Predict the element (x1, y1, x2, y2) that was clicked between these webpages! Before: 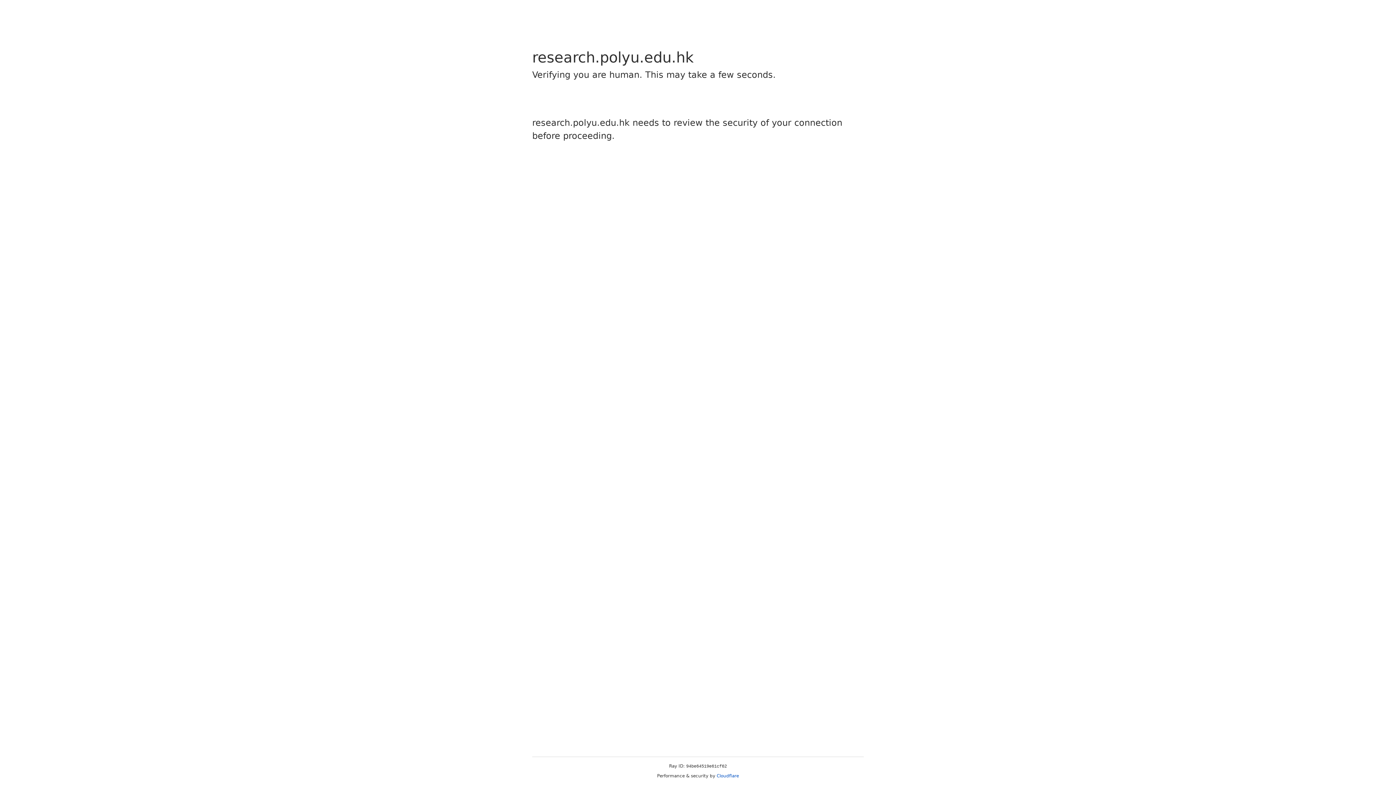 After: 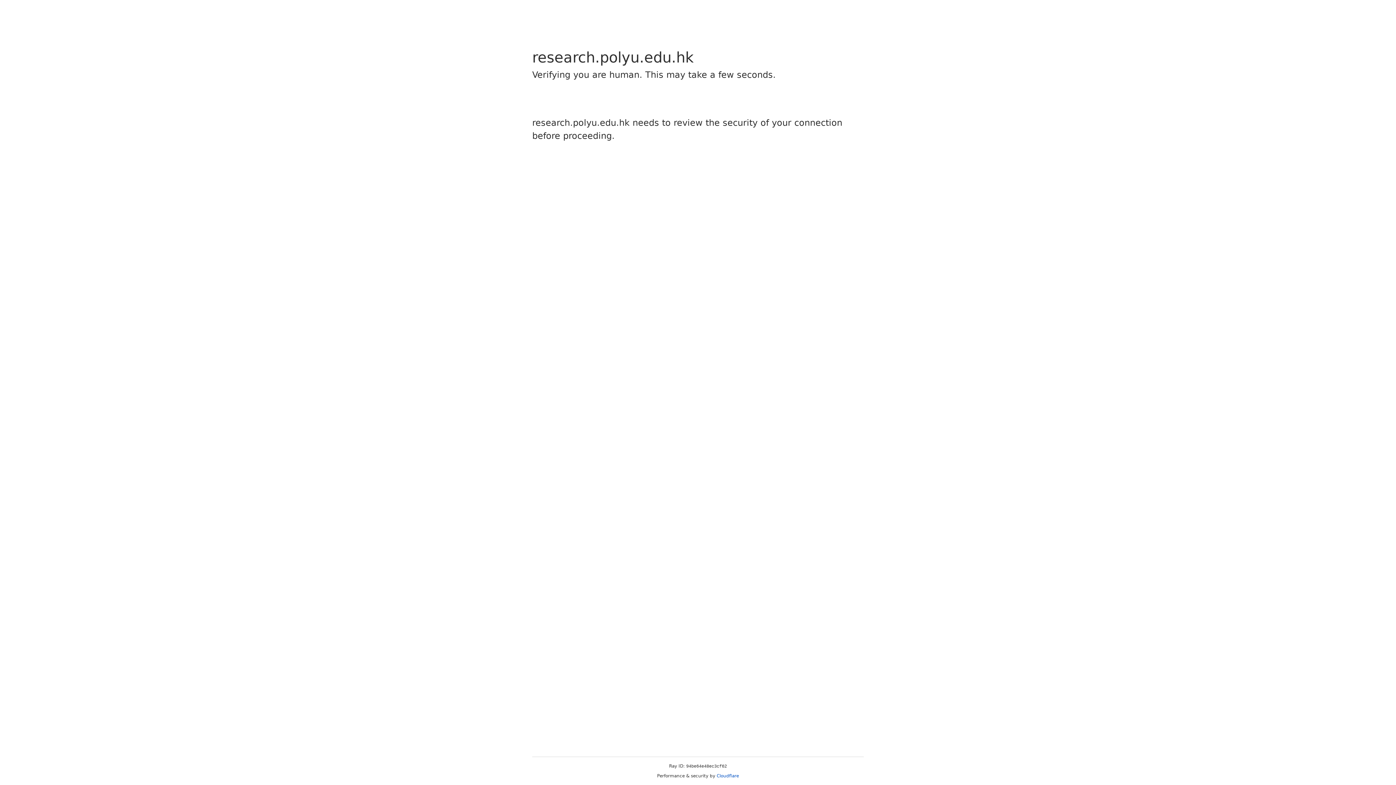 Action: label: Cloudflare bbox: (716, 773, 739, 778)